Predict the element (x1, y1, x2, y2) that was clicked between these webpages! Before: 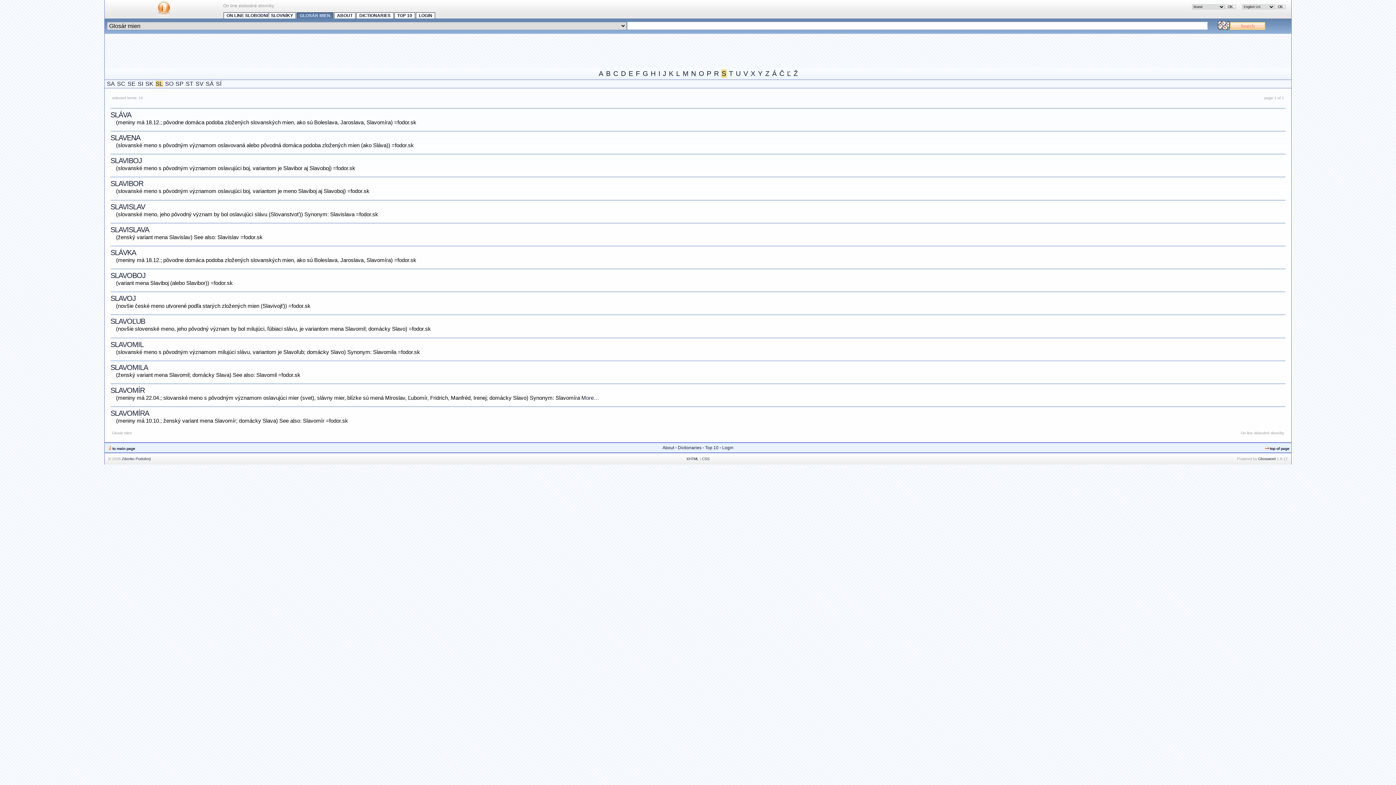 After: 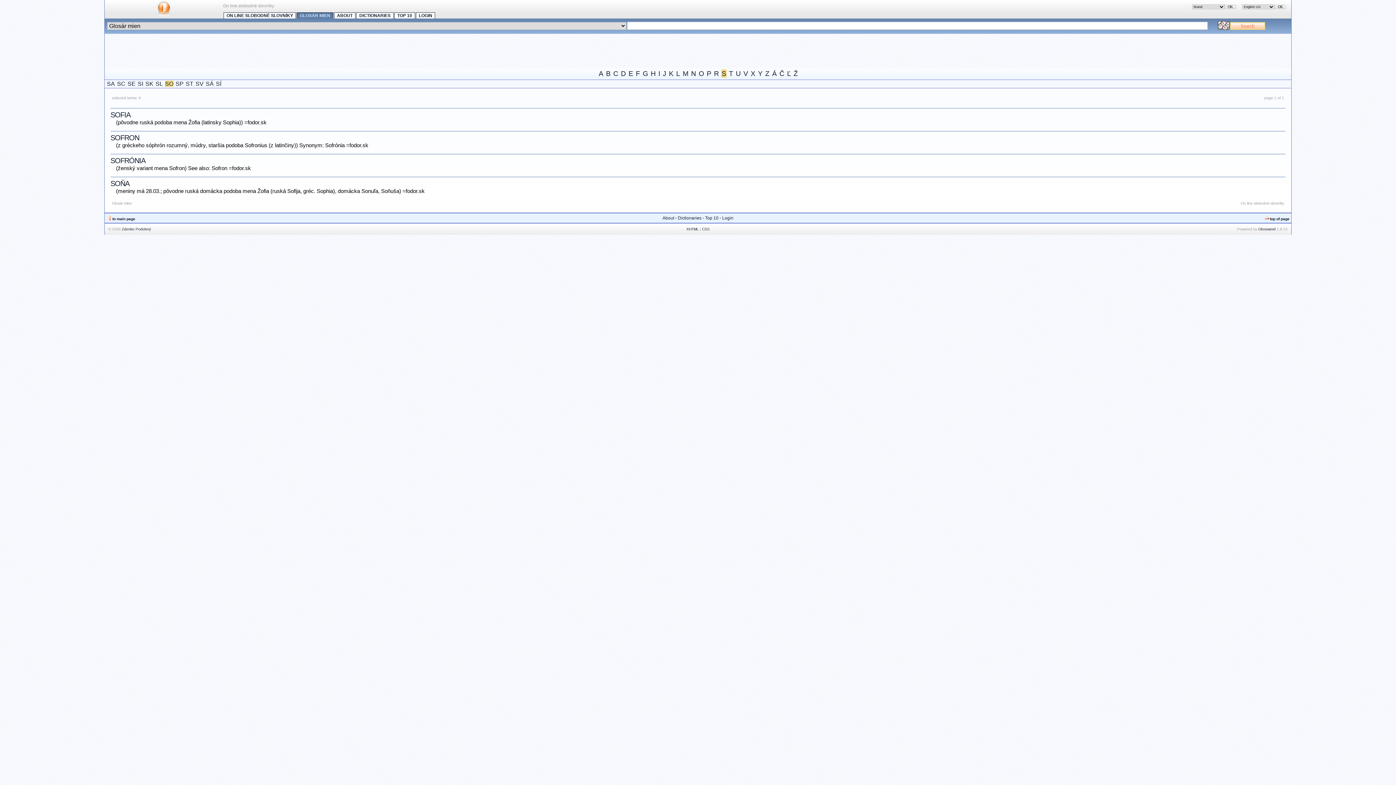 Action: bbox: (165, 80, 173, 86) label: SO